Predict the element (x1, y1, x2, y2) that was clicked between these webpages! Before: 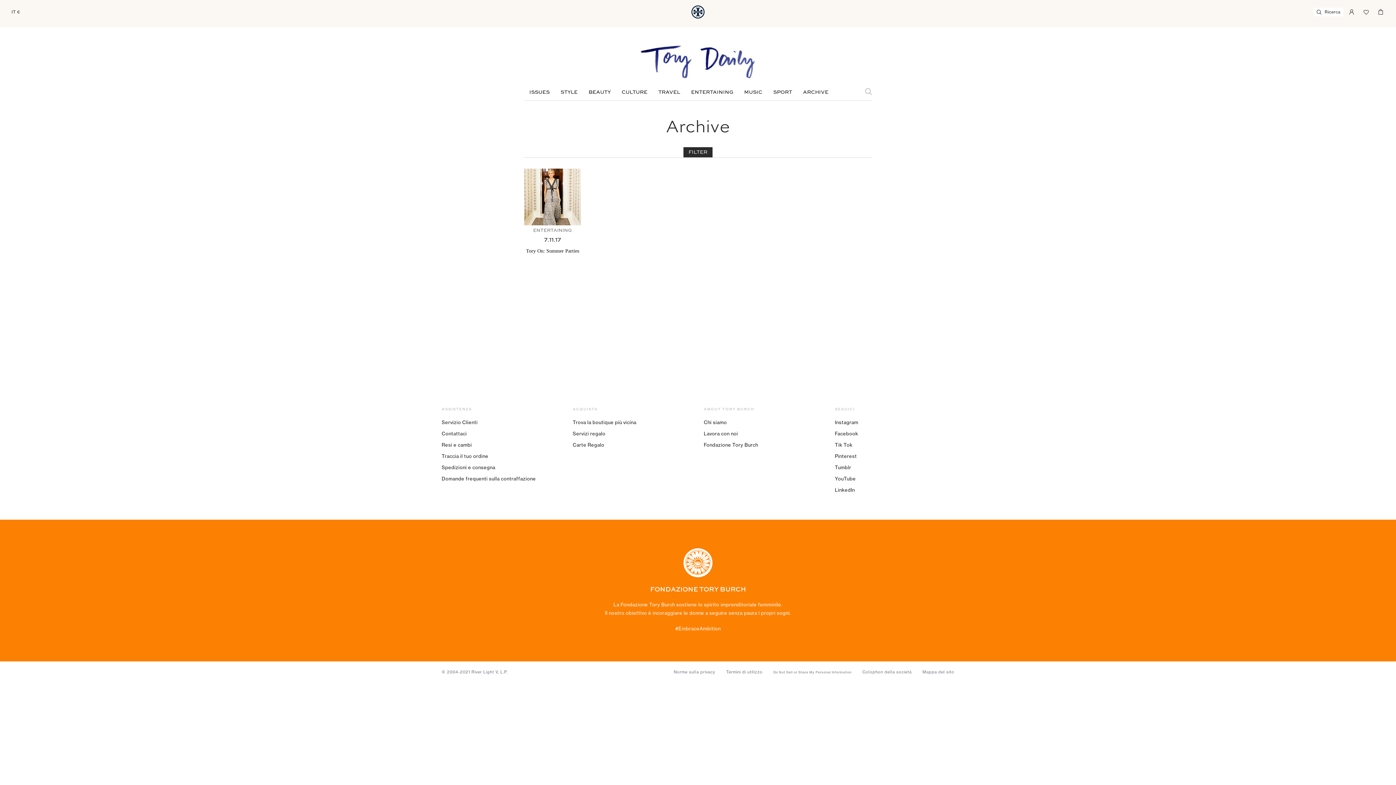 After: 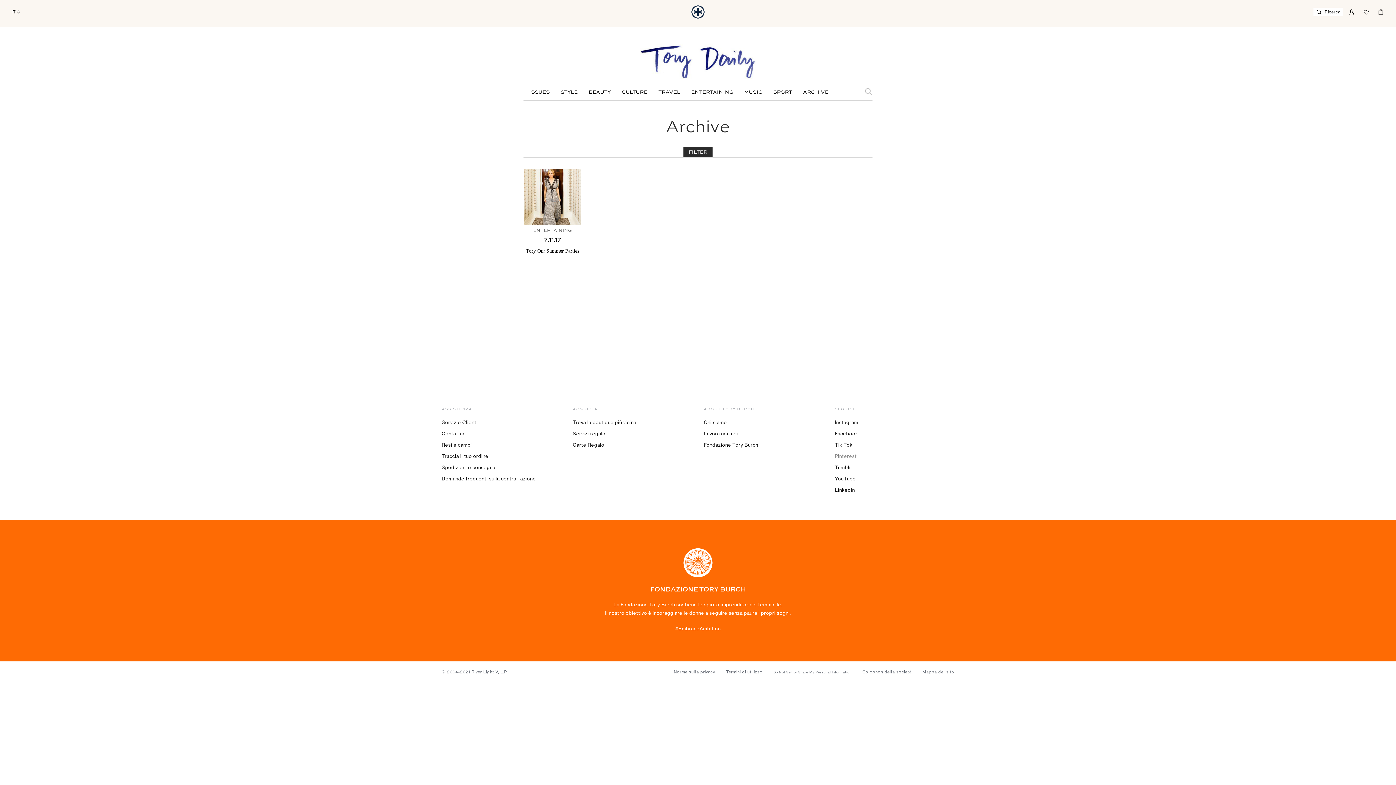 Action: bbox: (835, 453, 857, 459) label: Pinterest